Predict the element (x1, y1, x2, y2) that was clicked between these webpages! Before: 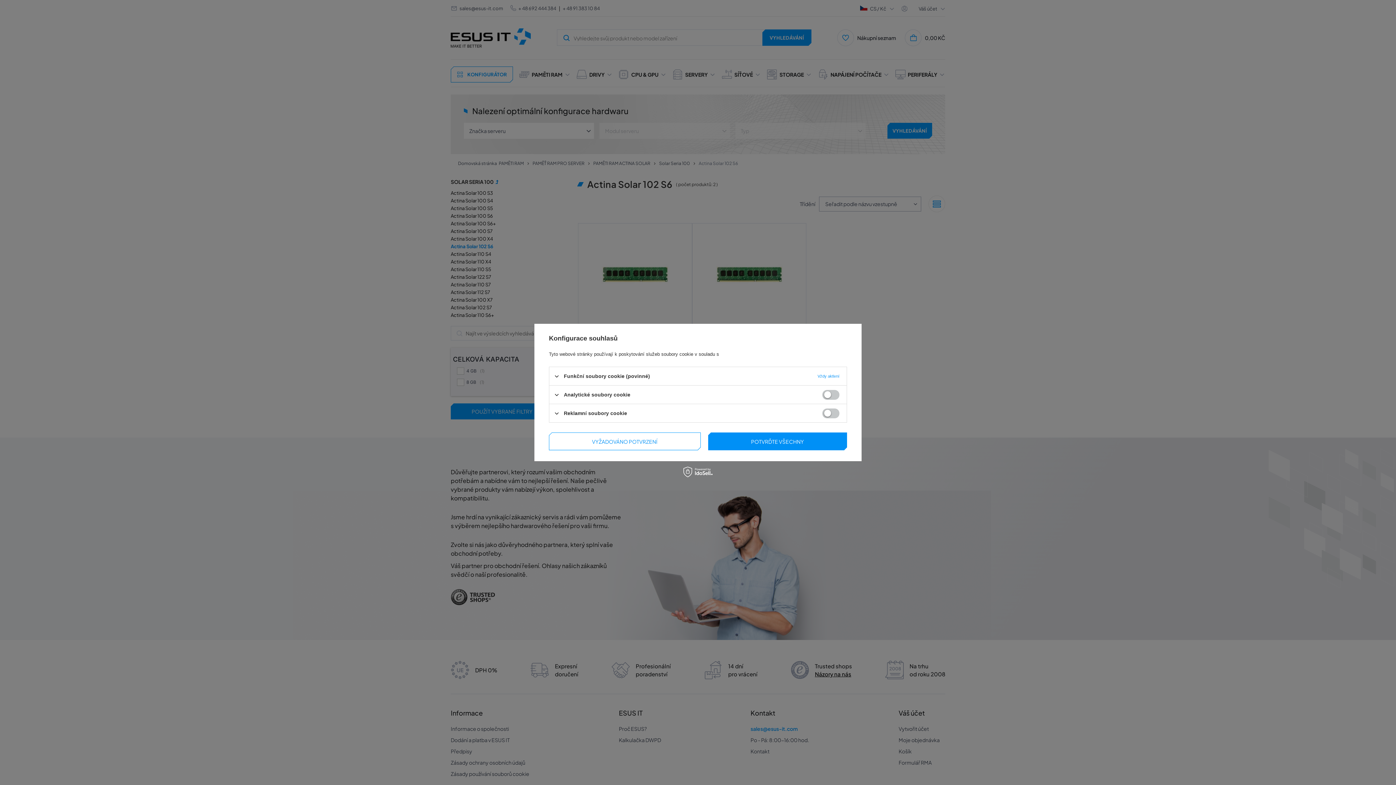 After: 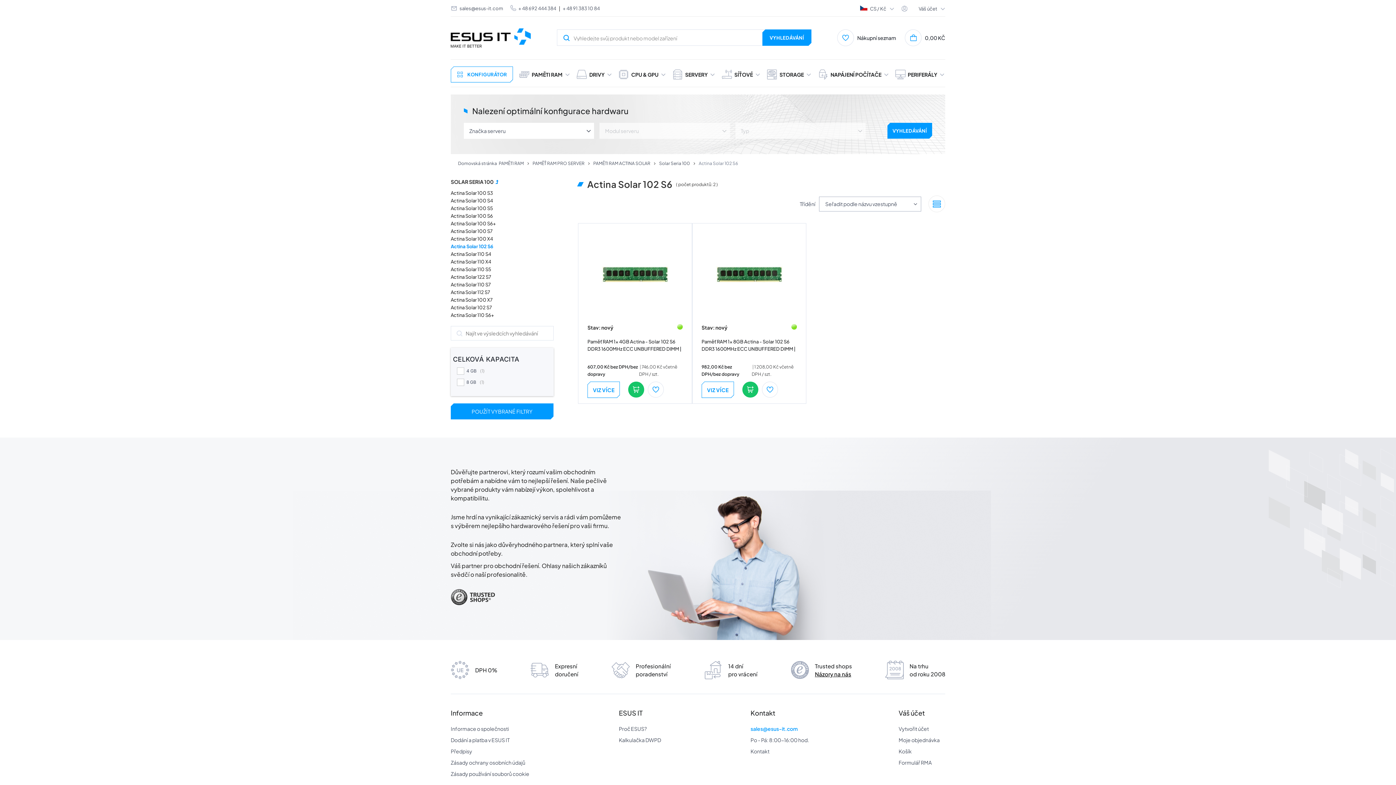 Action: bbox: (549, 432, 700, 450) label: VYŽADOVÁNO POTVRZENÍ